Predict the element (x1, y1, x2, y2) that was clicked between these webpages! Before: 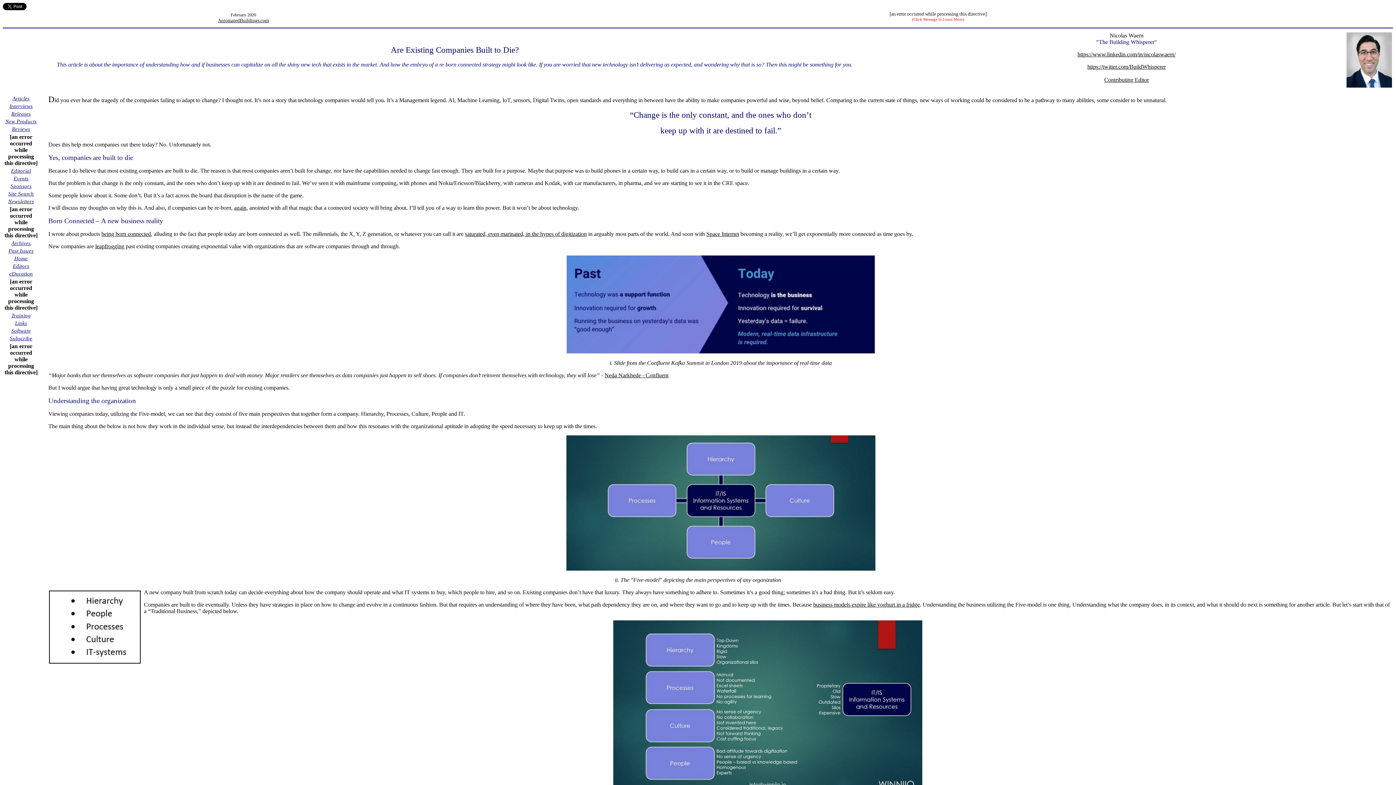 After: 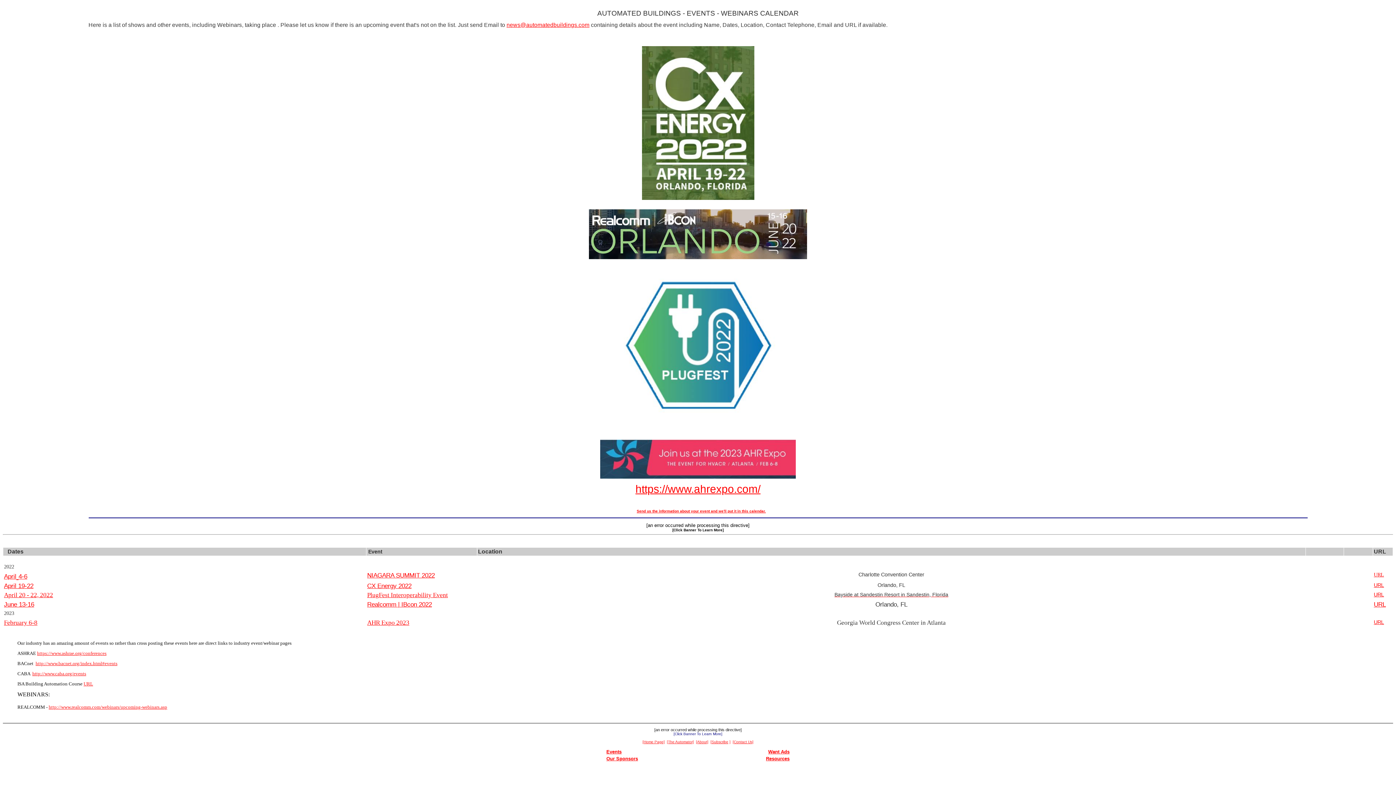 Action: label: Events bbox: (13, 175, 28, 181)